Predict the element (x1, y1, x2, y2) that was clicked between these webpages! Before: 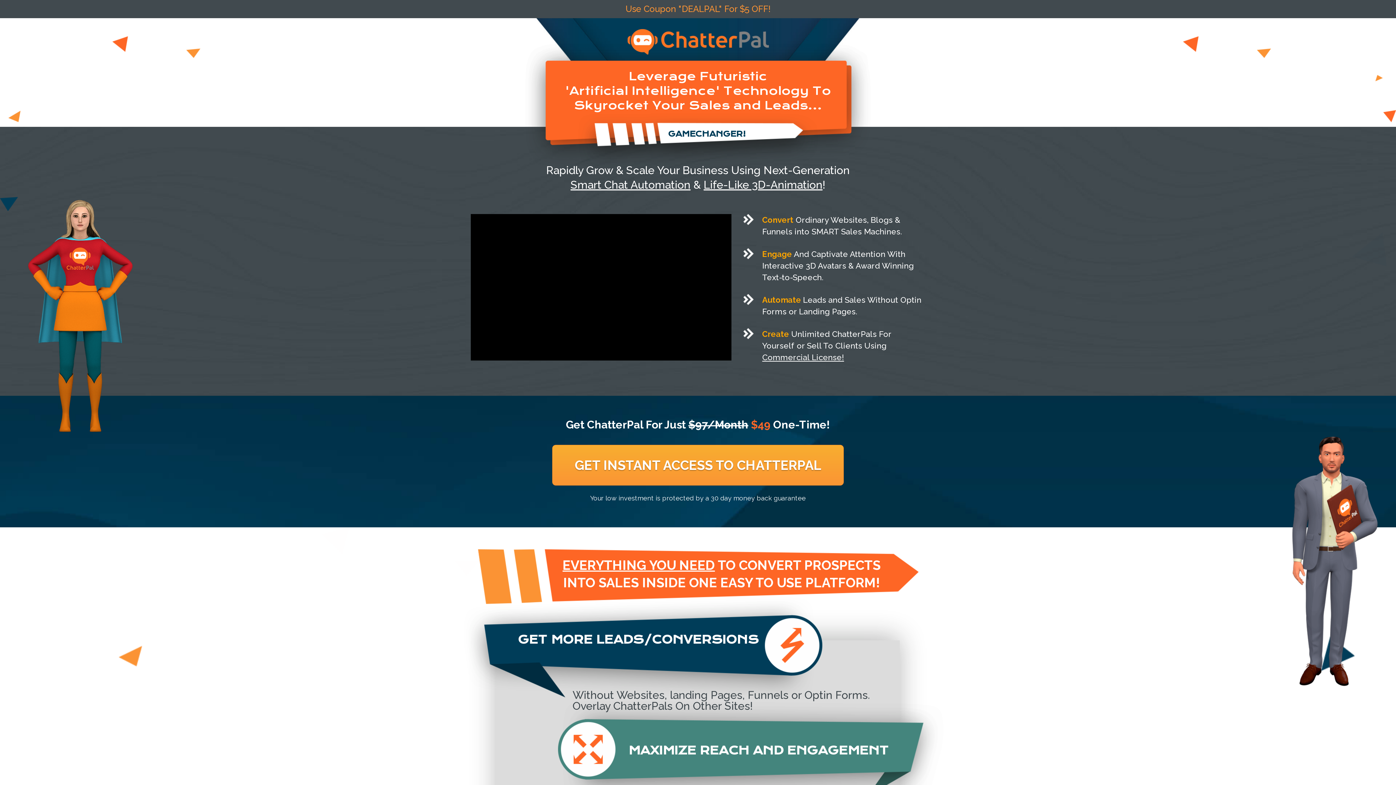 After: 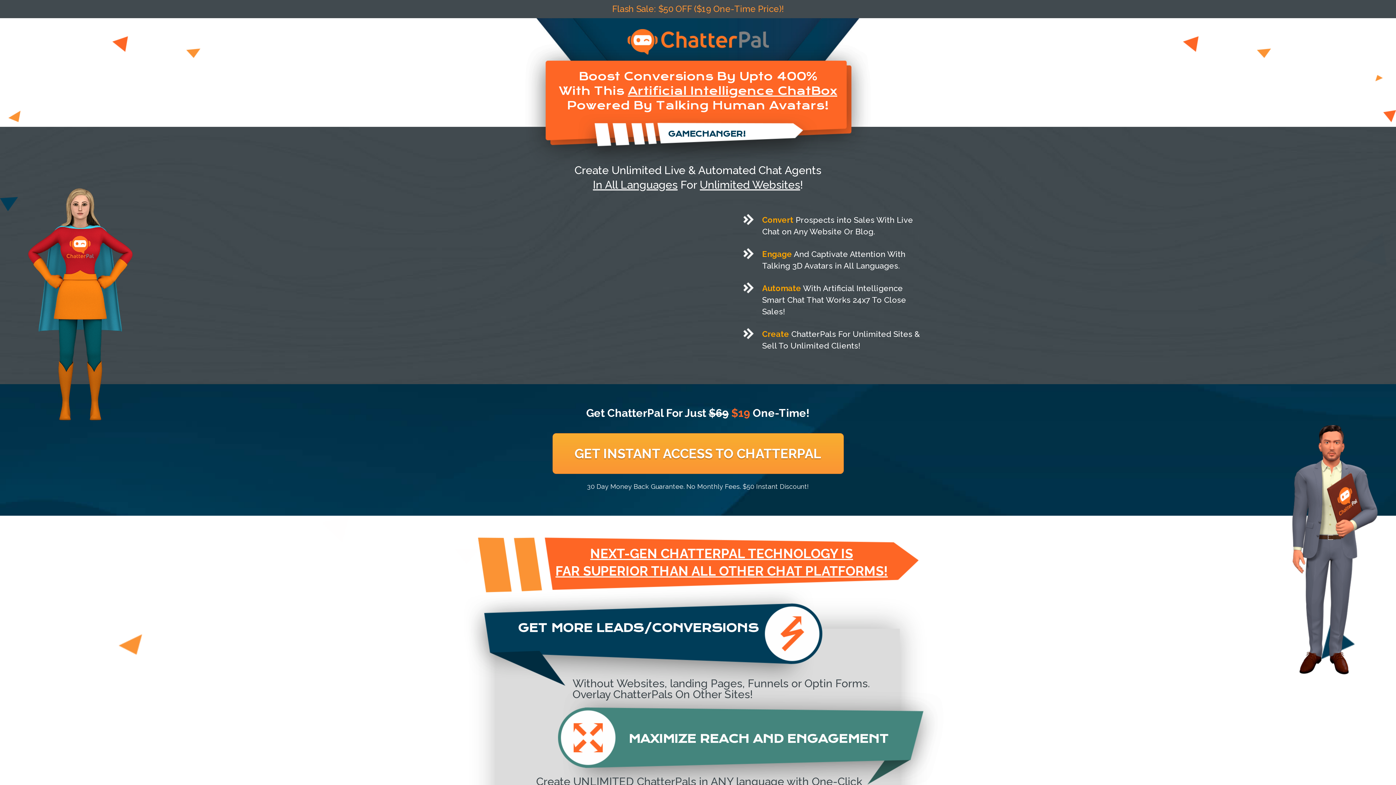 Action: bbox: (627, 29, 768, 54)